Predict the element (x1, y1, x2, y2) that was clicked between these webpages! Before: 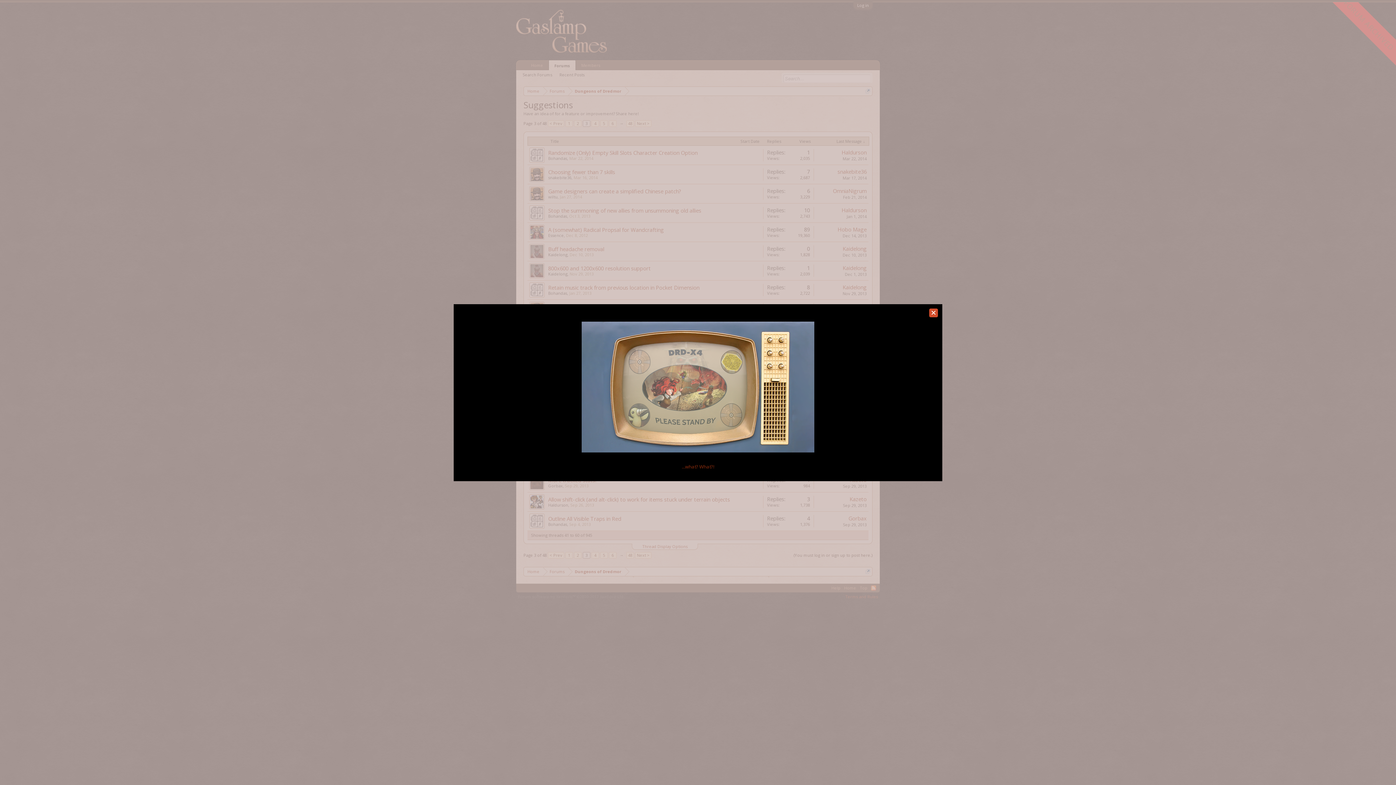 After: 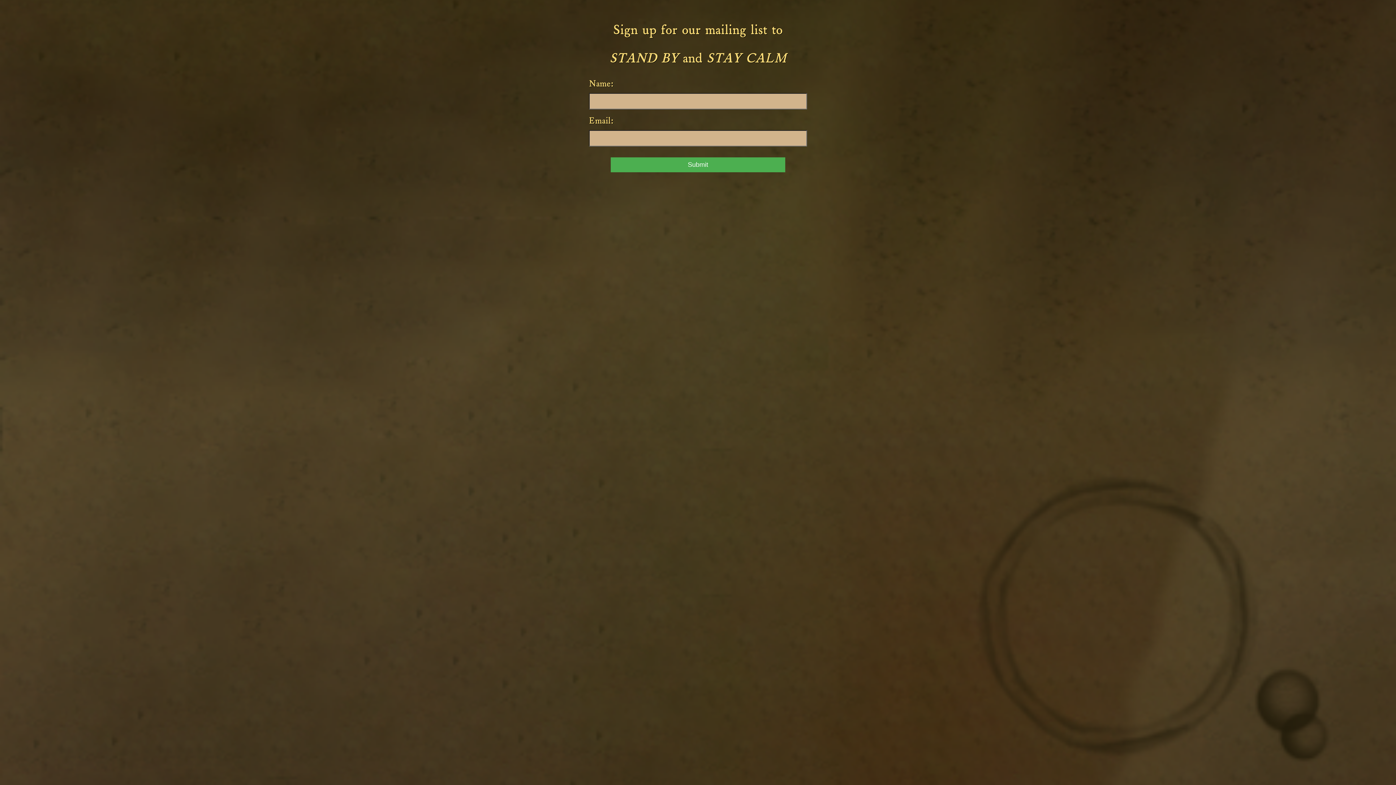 Action: bbox: (465, 463, 930, 469) label: ...what? What?!